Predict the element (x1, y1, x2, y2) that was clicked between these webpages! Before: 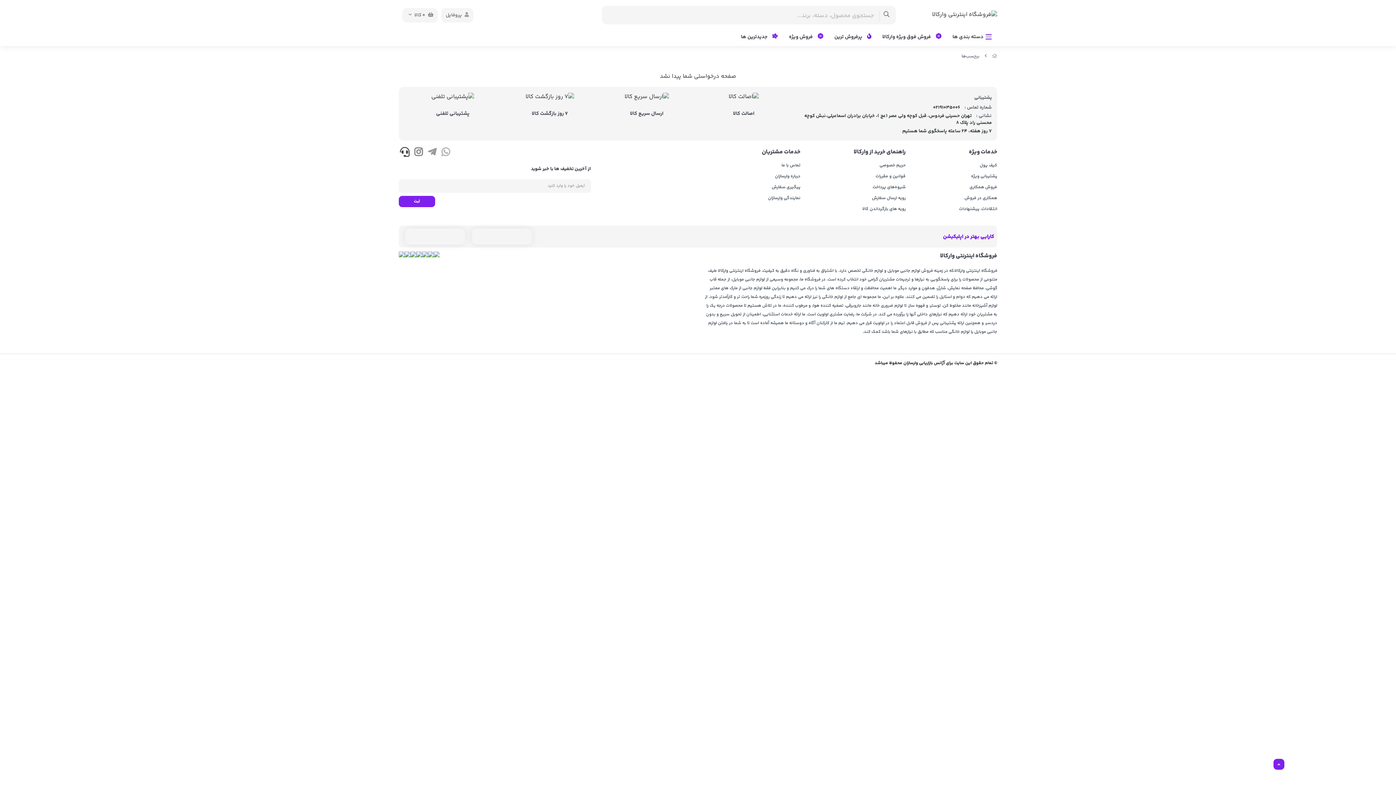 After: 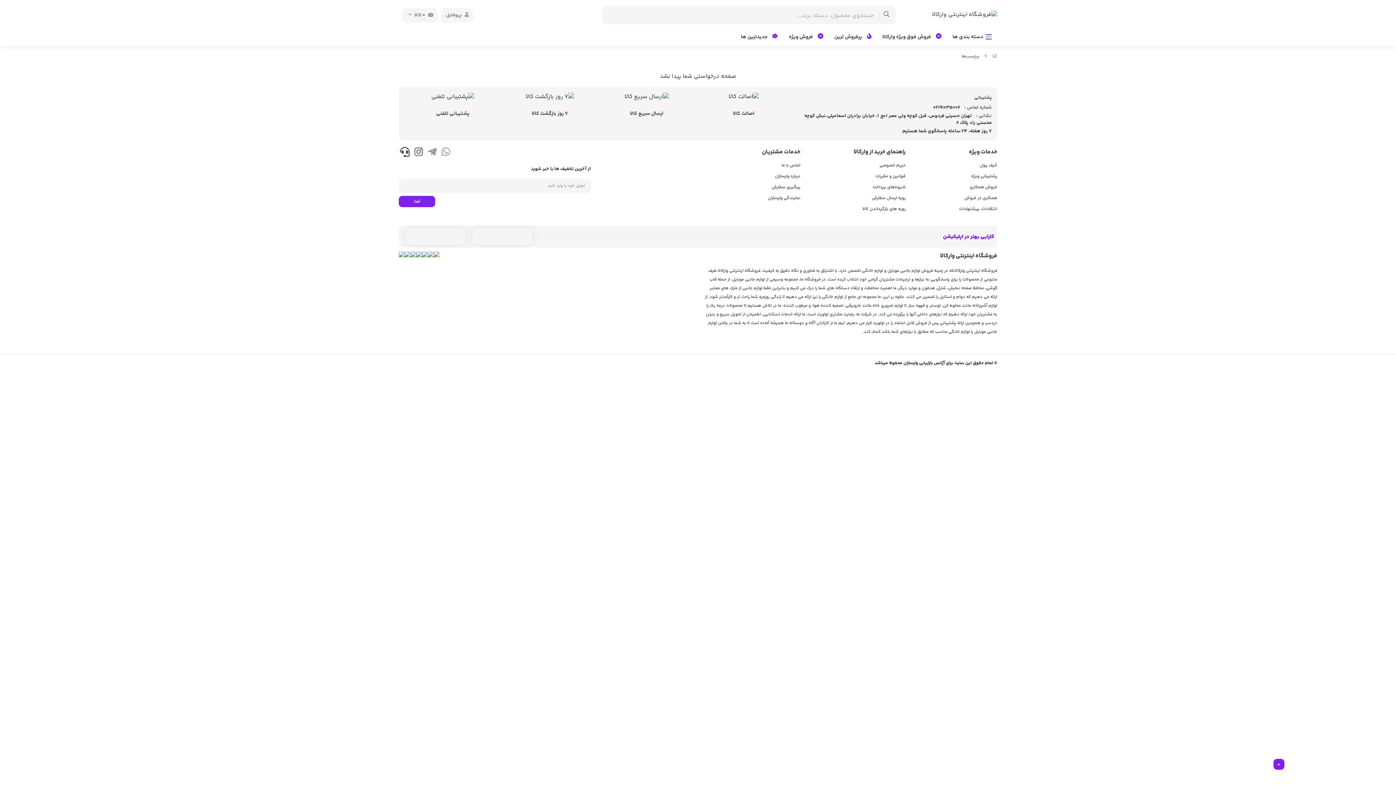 Action: bbox: (800, 148, 905, 156) label: راهنمای خرید از وارکالا